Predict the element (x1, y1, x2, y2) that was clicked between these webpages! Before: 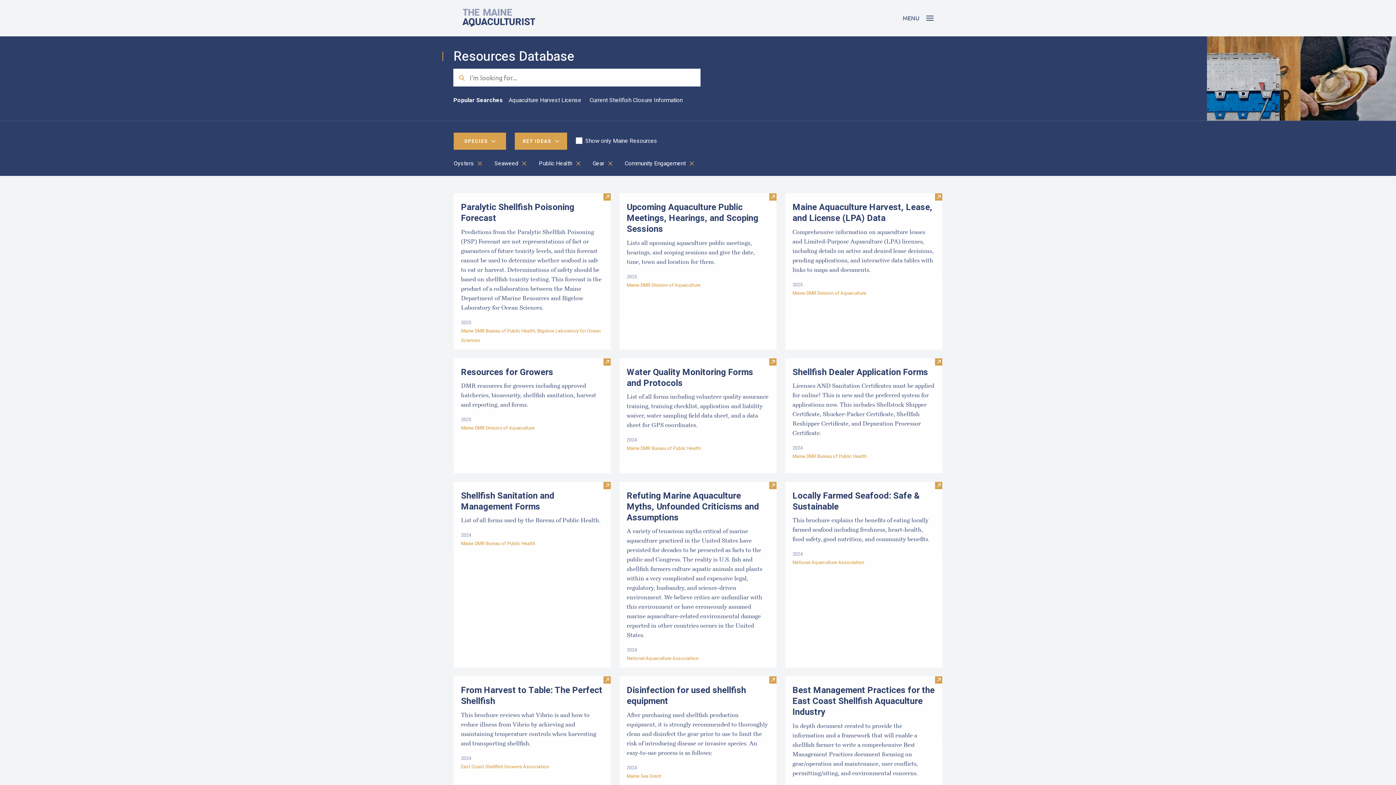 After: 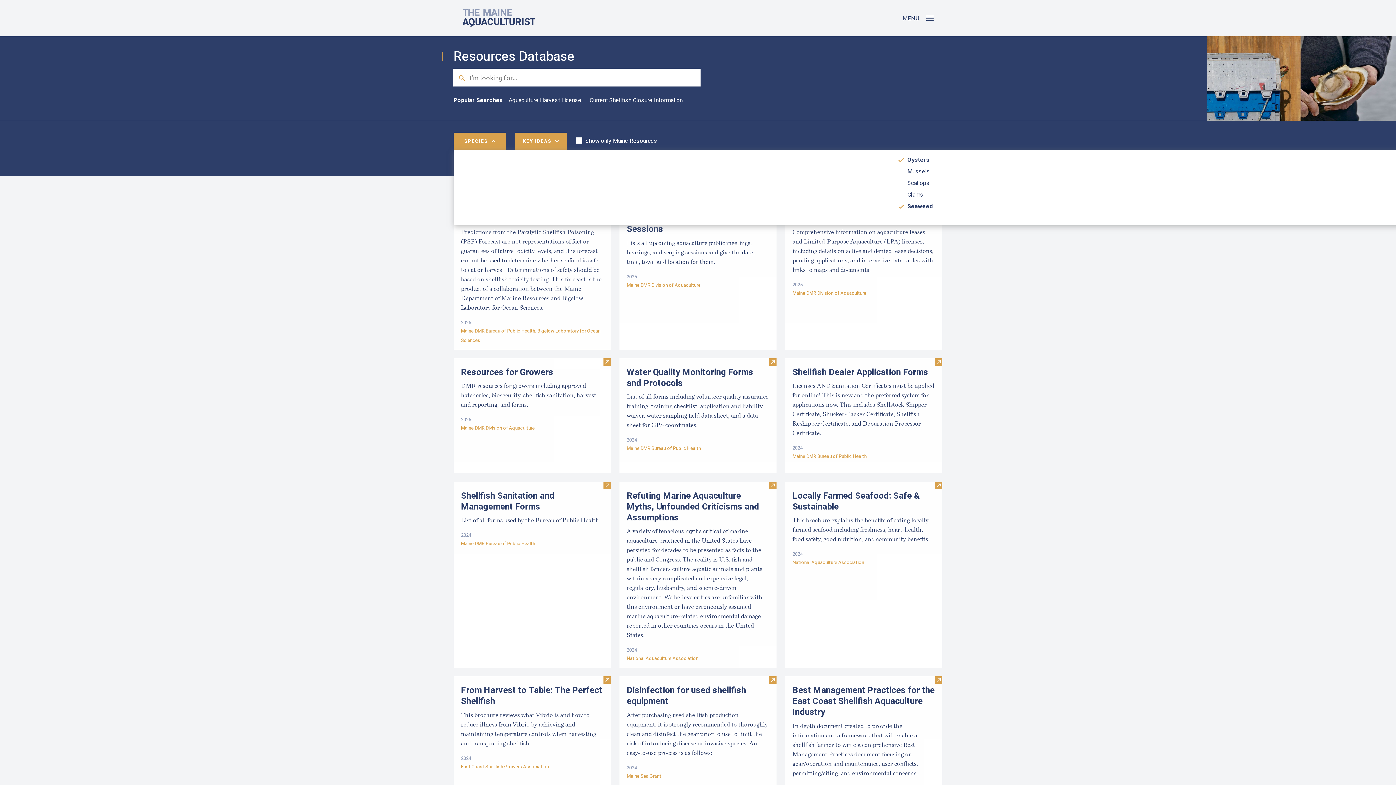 Action: bbox: (453, 132, 506, 149) label: SPECIES 